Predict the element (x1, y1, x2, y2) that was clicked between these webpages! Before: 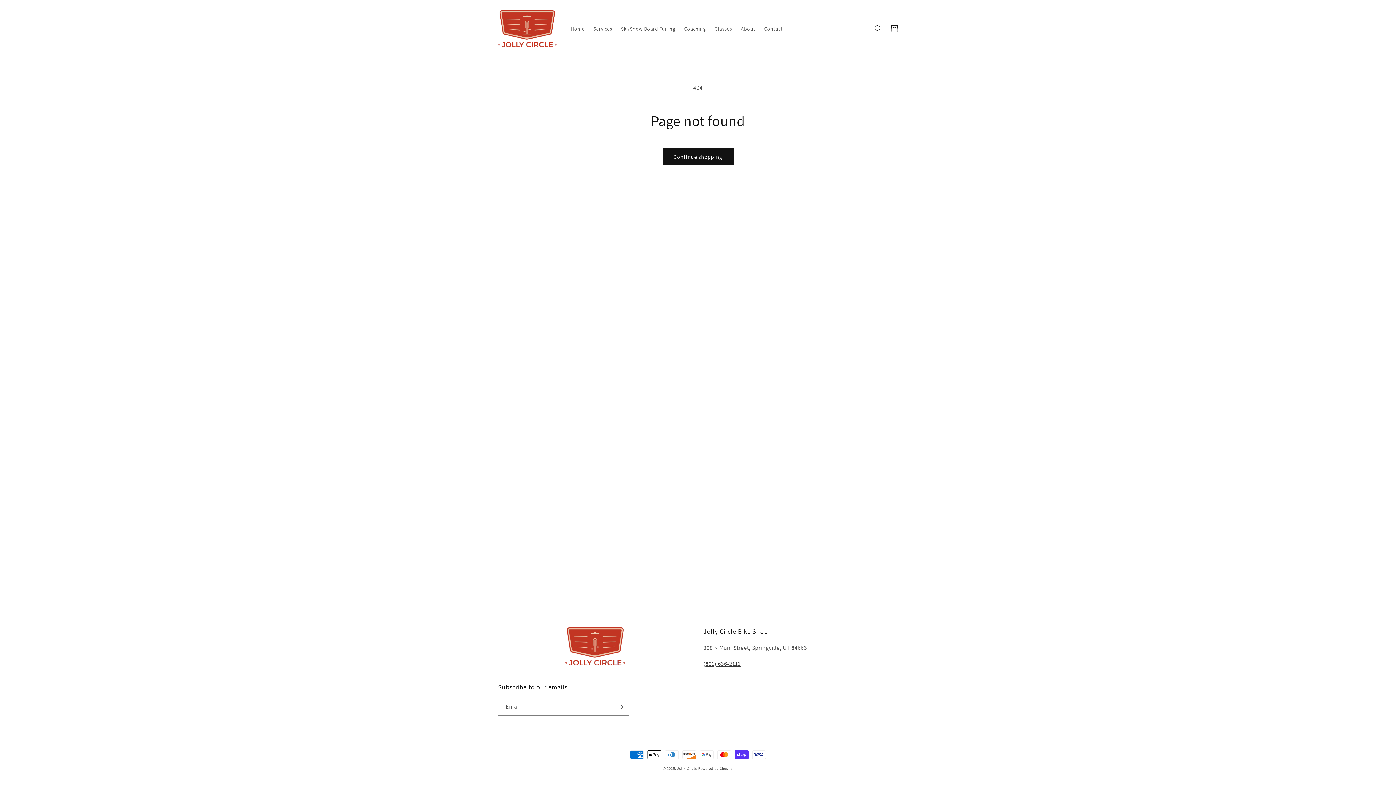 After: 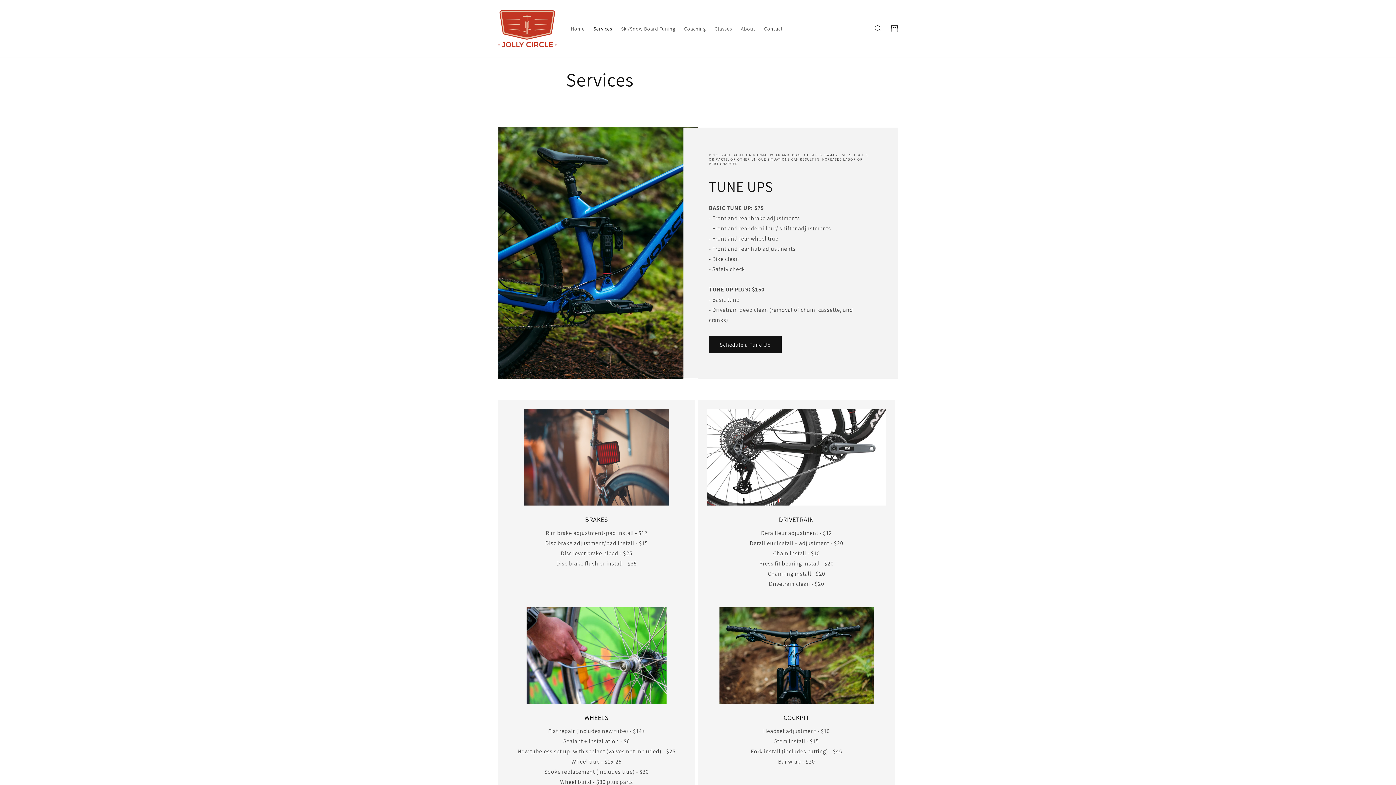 Action: label: Services bbox: (589, 20, 616, 36)